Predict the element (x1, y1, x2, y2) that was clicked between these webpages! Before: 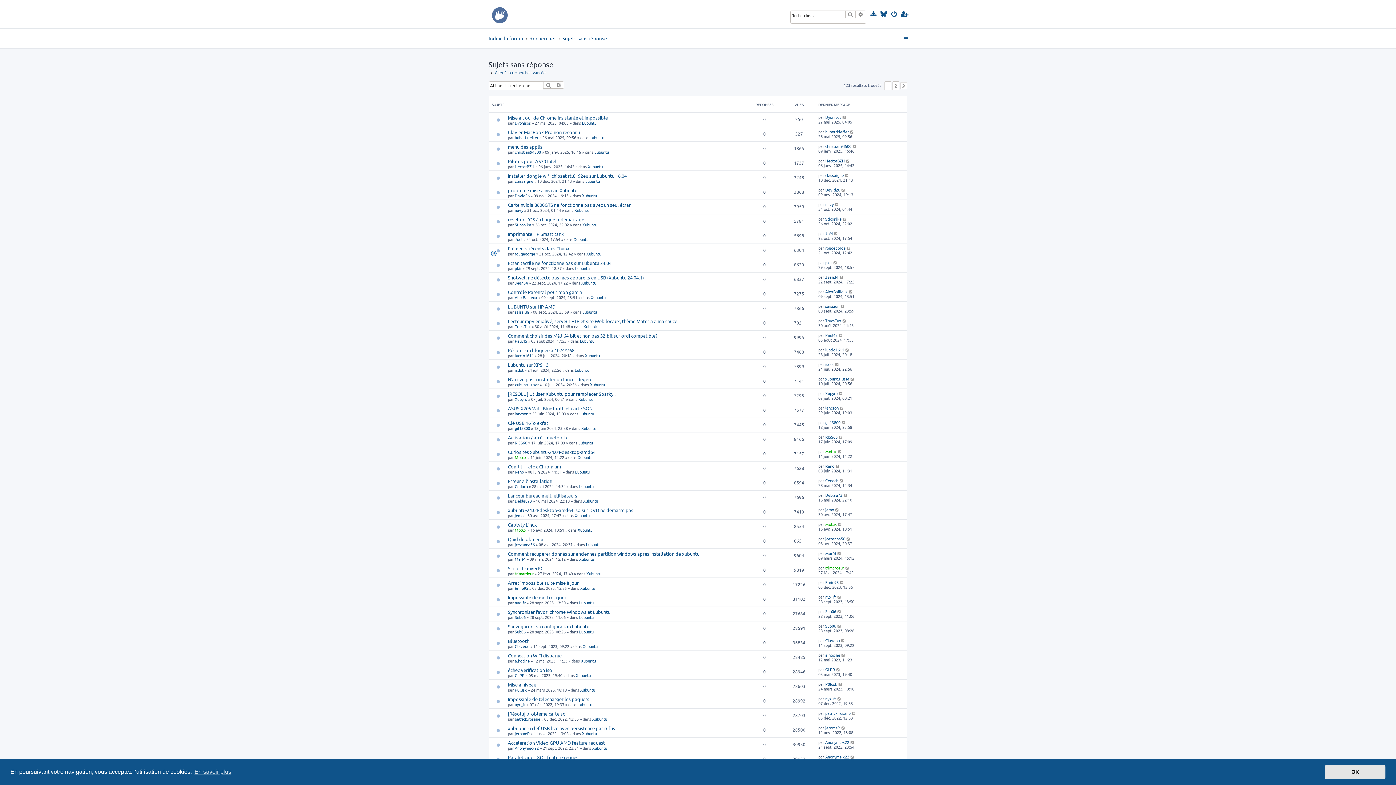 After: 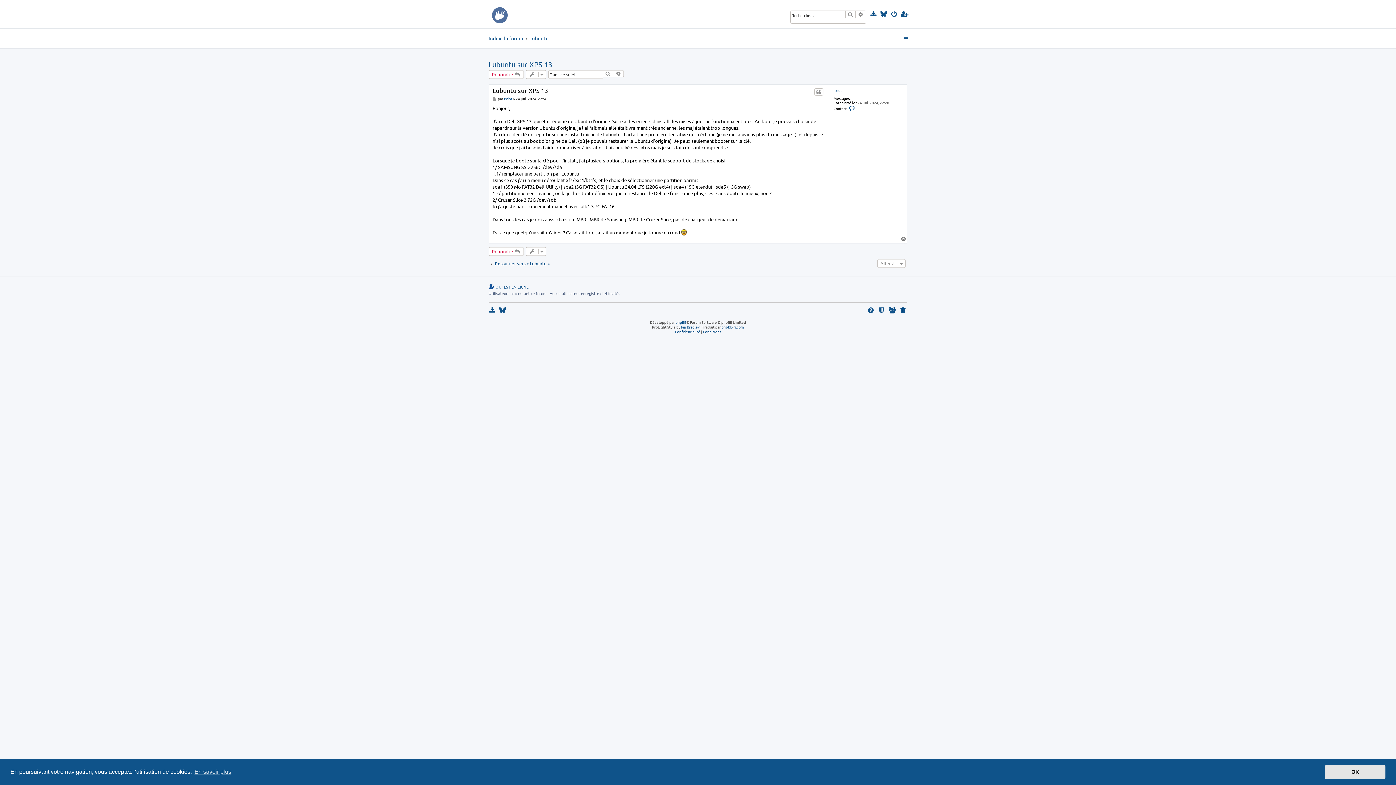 Action: bbox: (835, 362, 839, 366)